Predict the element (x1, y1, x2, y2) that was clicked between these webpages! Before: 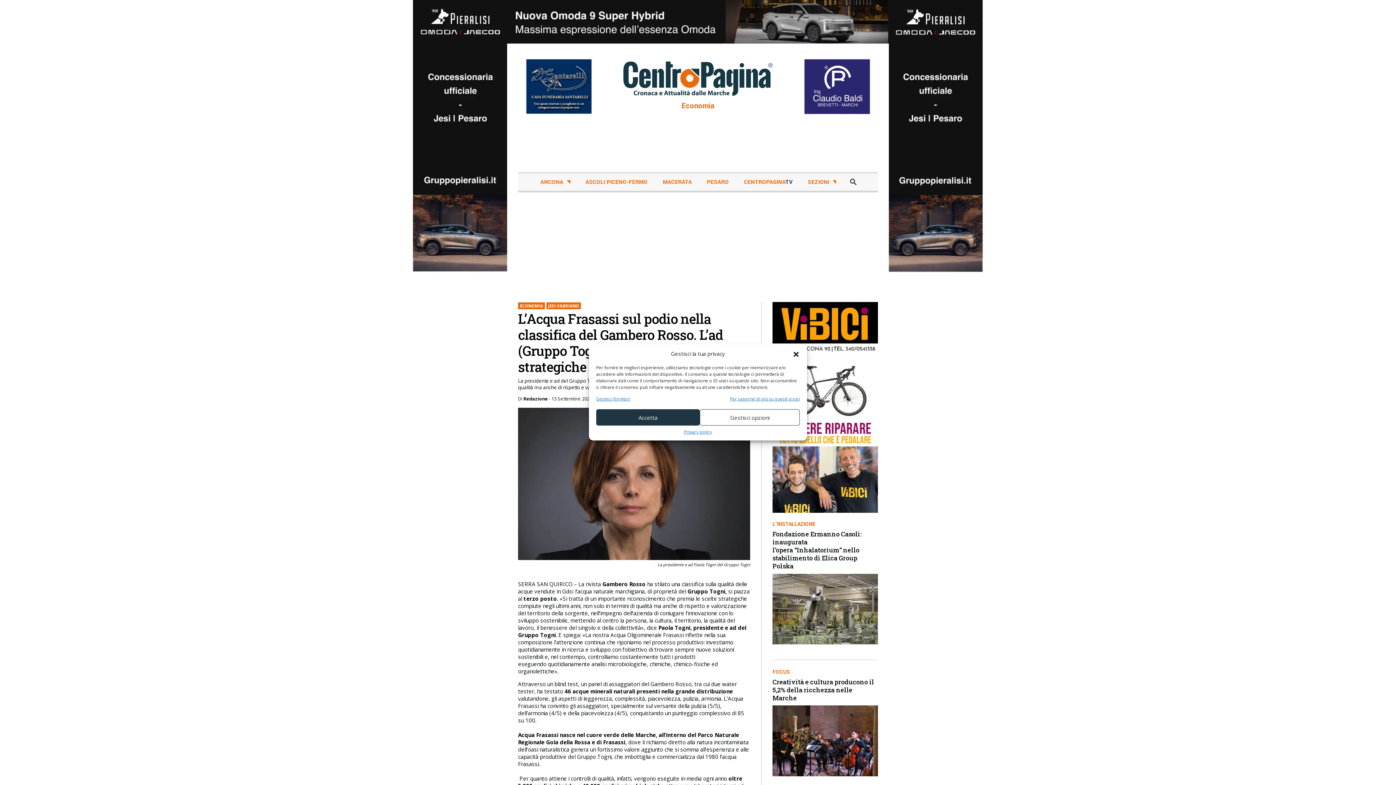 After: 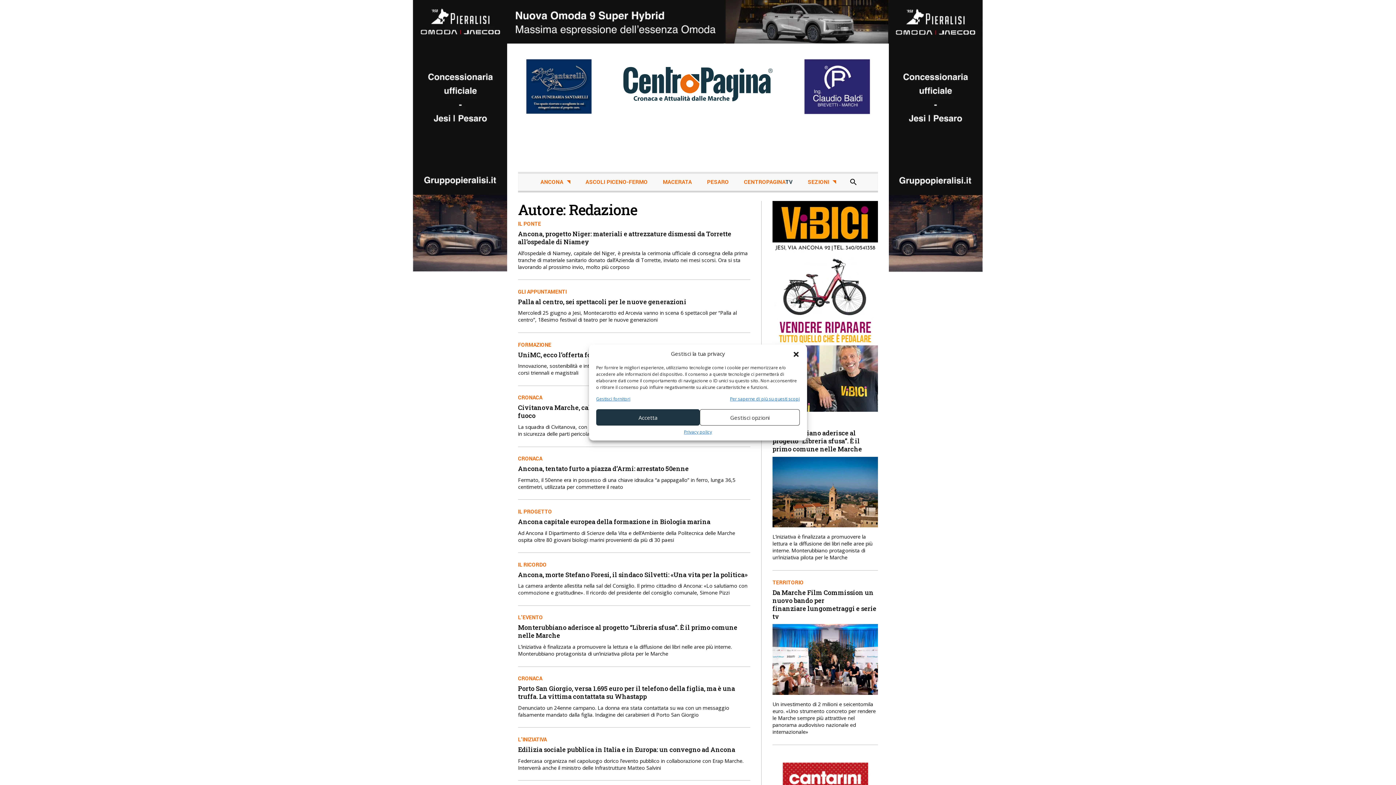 Action: bbox: (523, 396, 548, 402) label: Redazione